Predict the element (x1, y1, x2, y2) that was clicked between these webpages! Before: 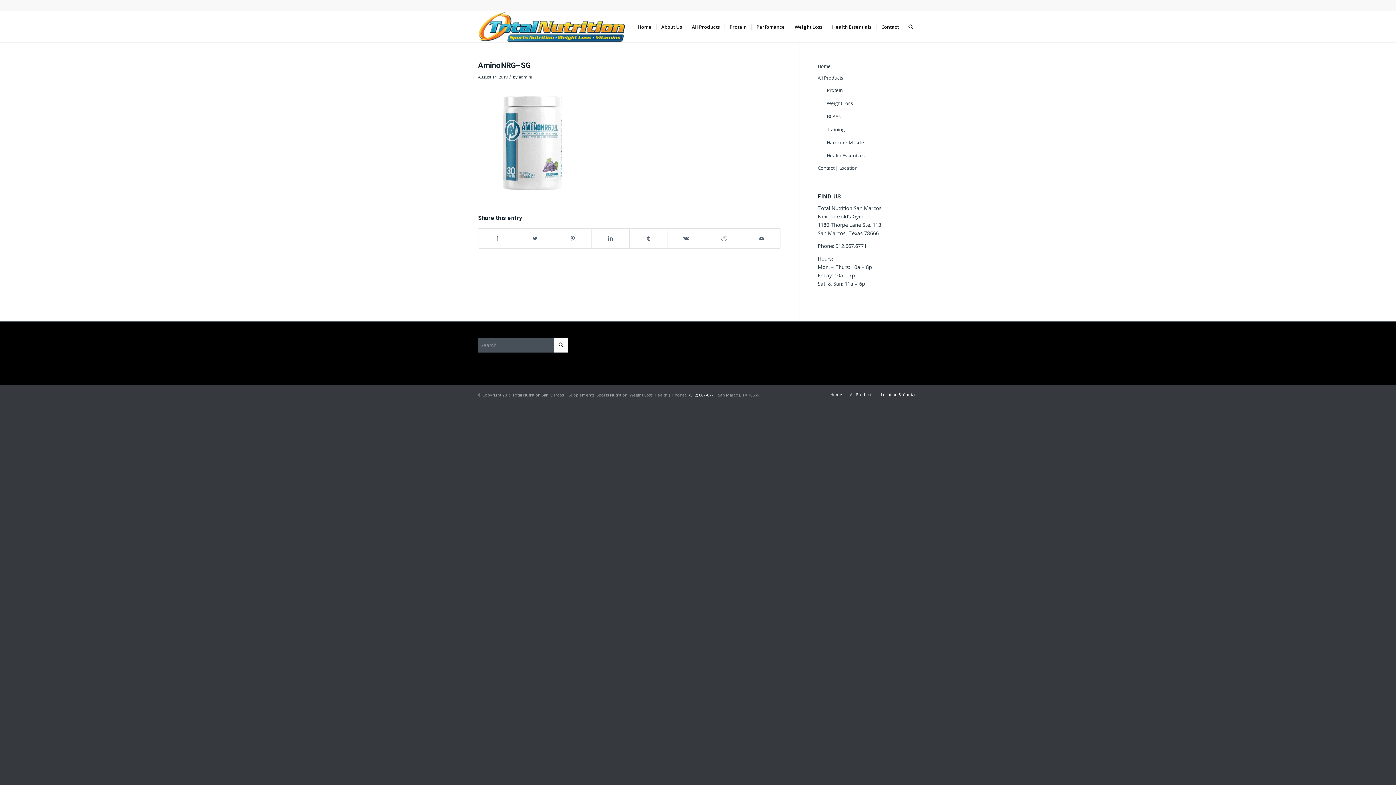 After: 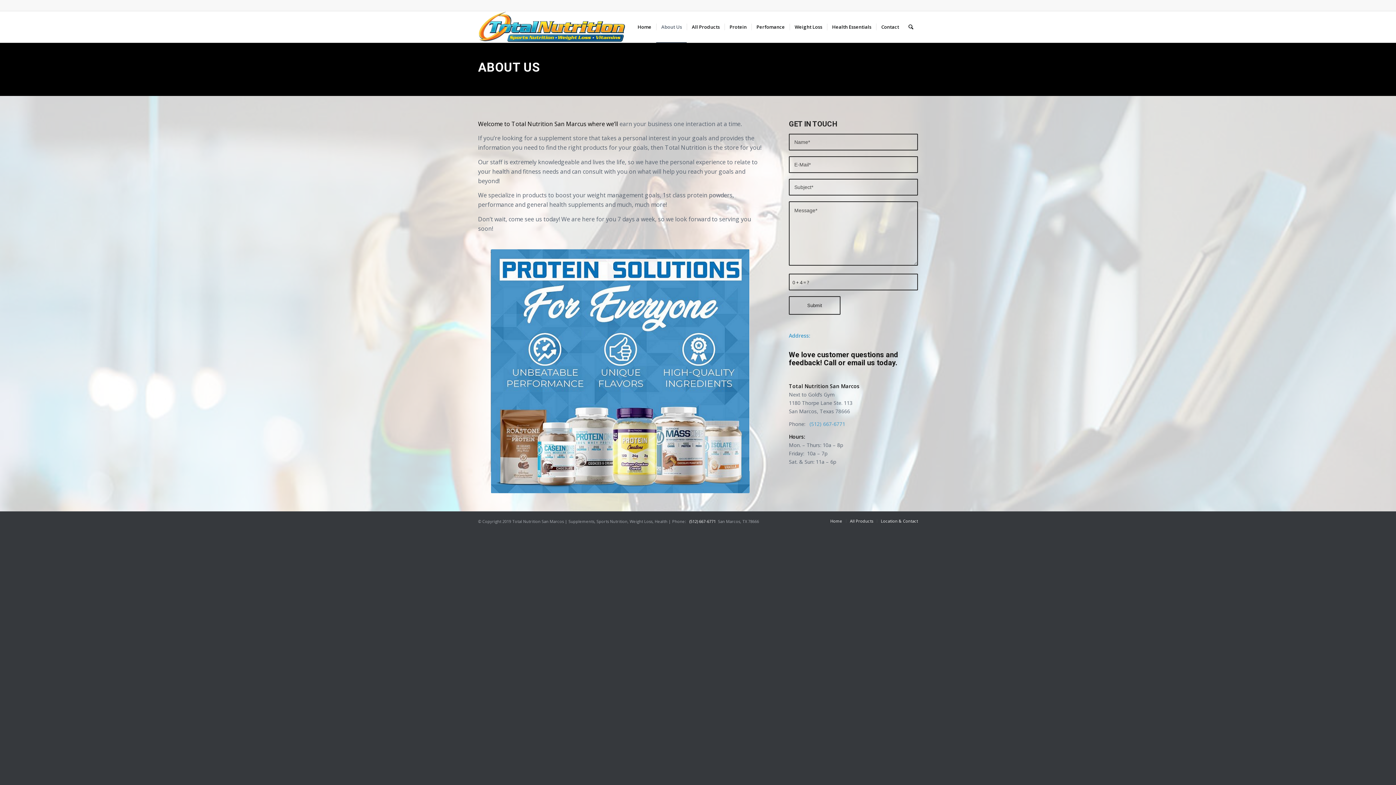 Action: bbox: (656, 11, 686, 42) label: About Us